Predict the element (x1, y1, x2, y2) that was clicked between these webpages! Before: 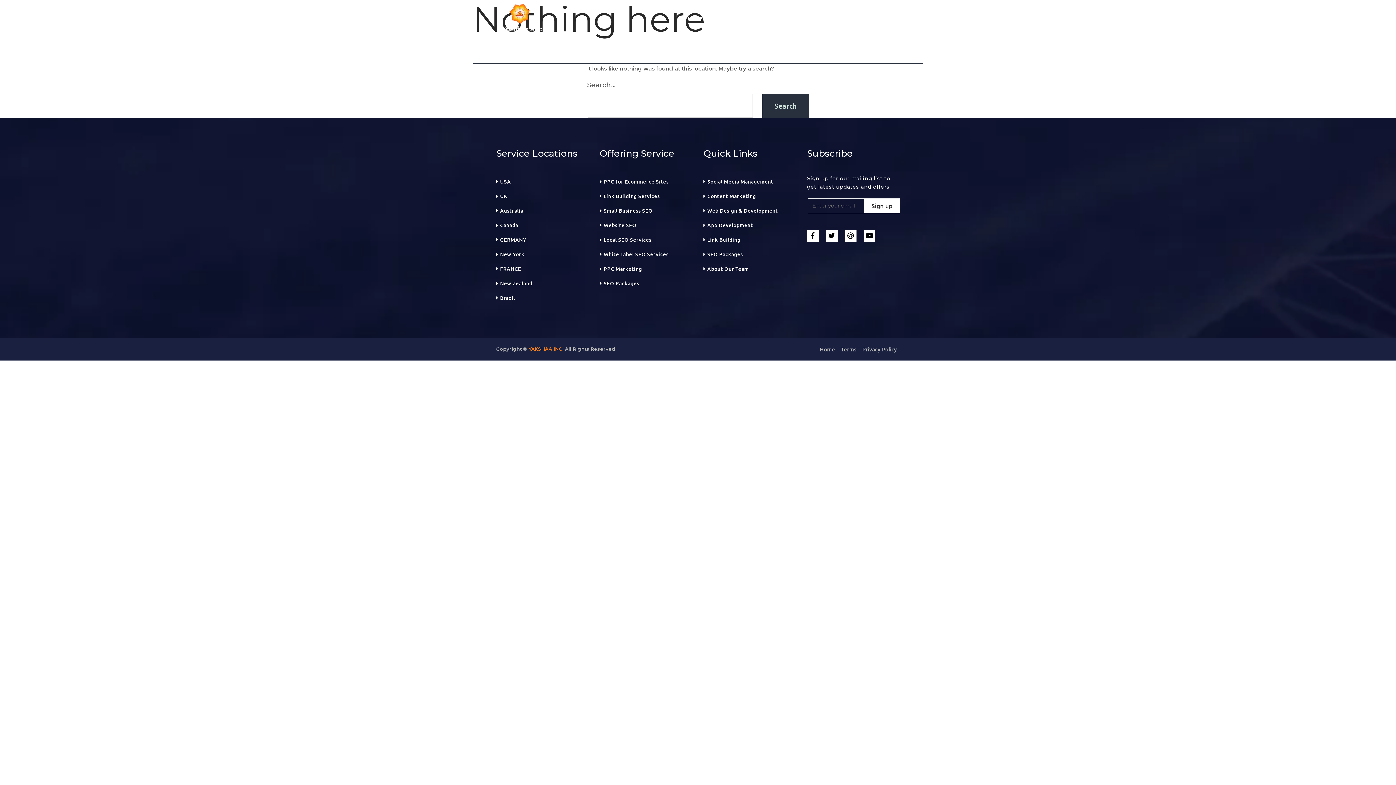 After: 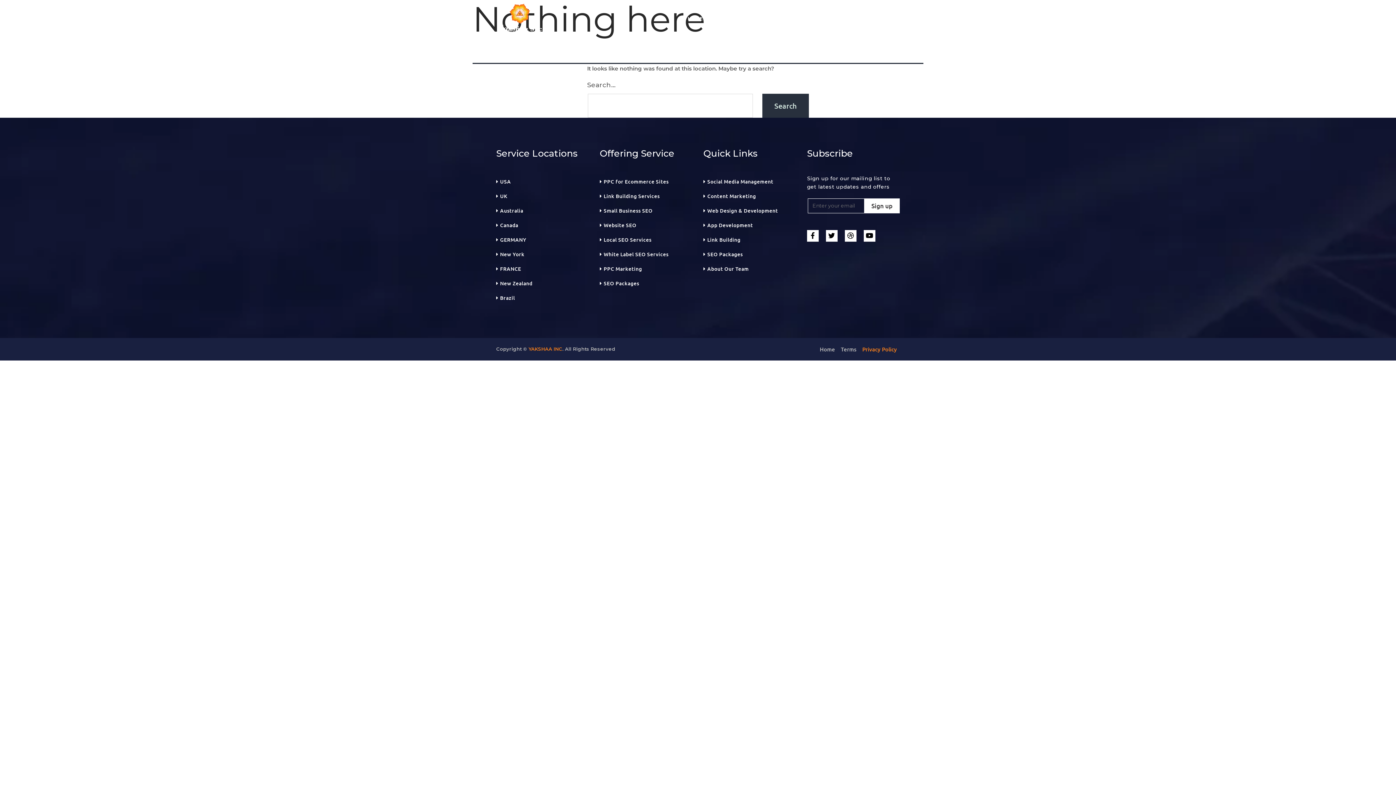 Action: label: Privacy Policy bbox: (862, 345, 897, 353)